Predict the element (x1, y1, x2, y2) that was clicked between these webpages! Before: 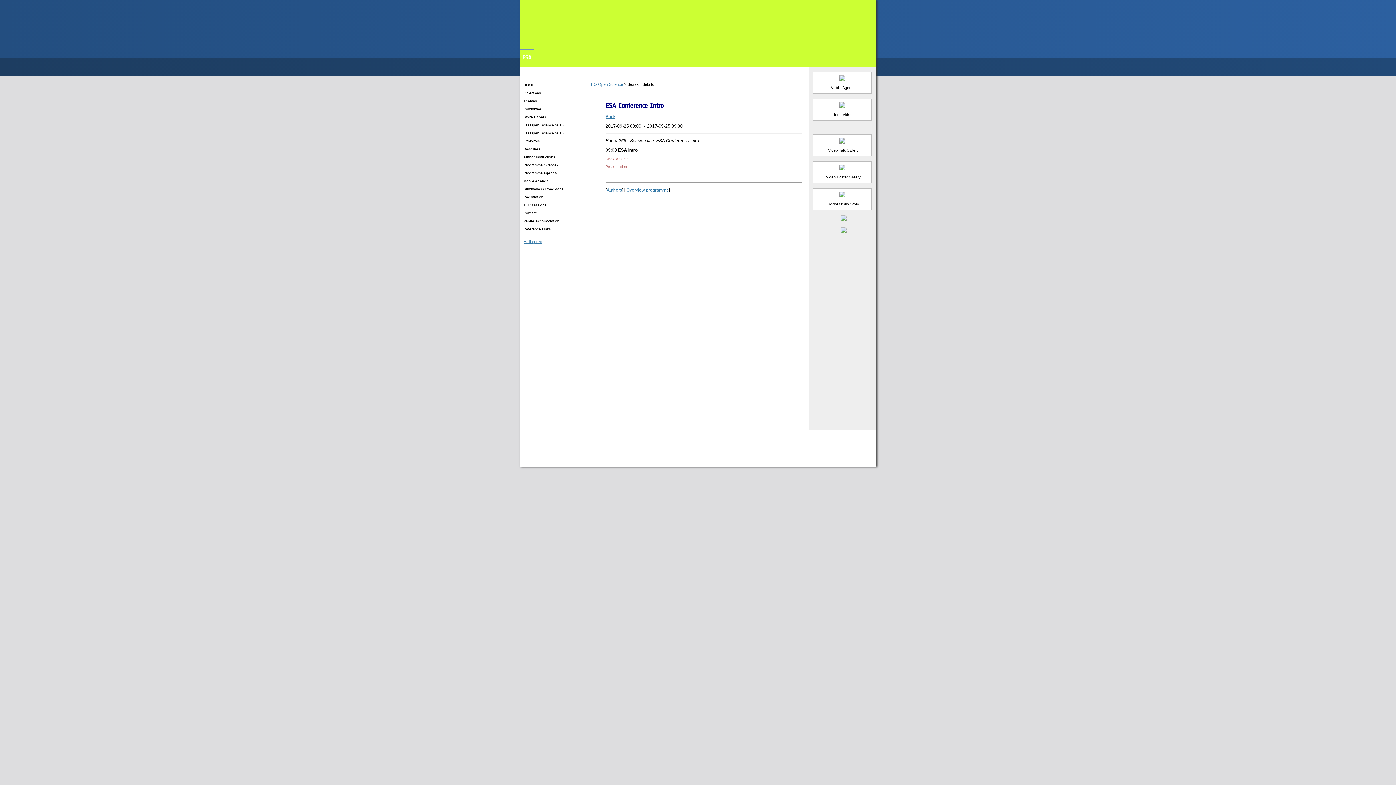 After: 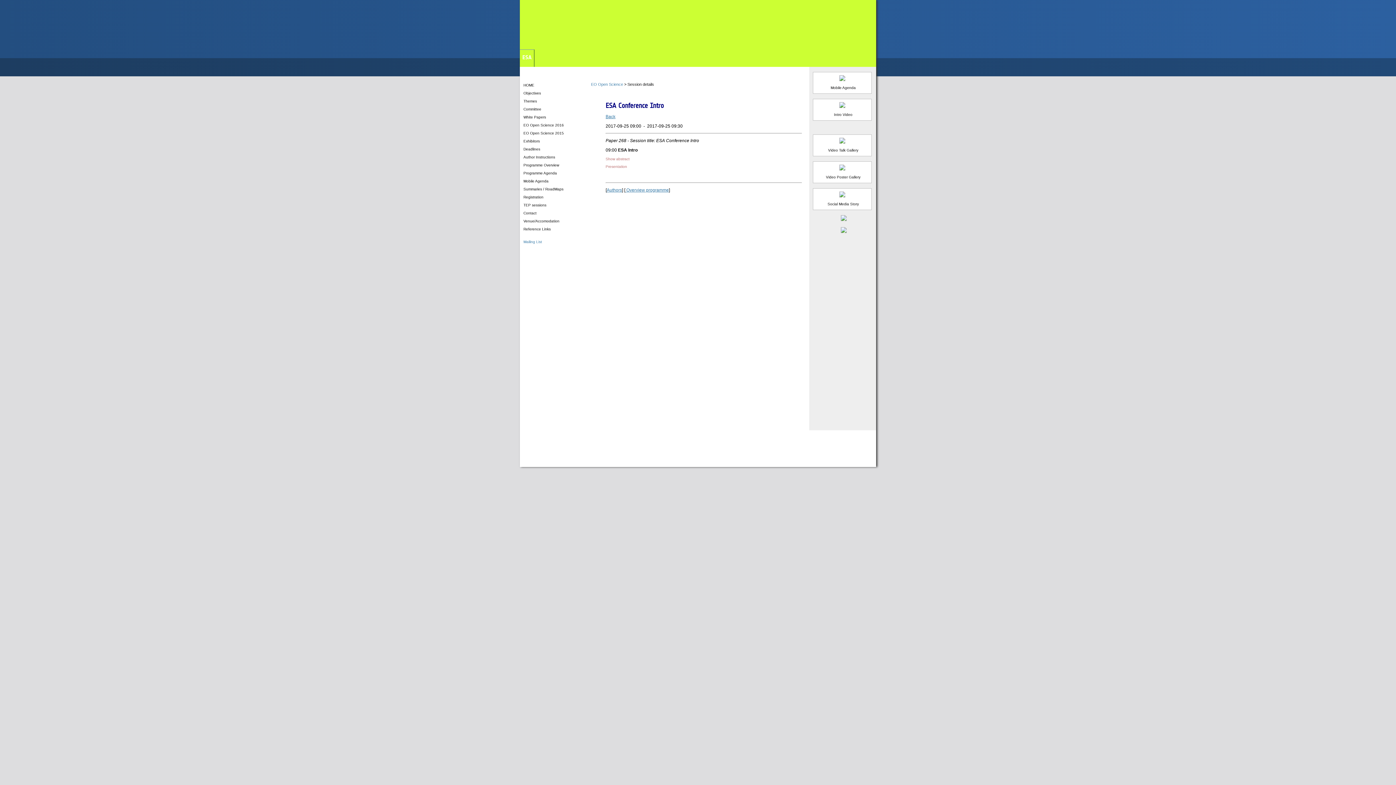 Action: label: Mailing List bbox: (523, 240, 542, 244)